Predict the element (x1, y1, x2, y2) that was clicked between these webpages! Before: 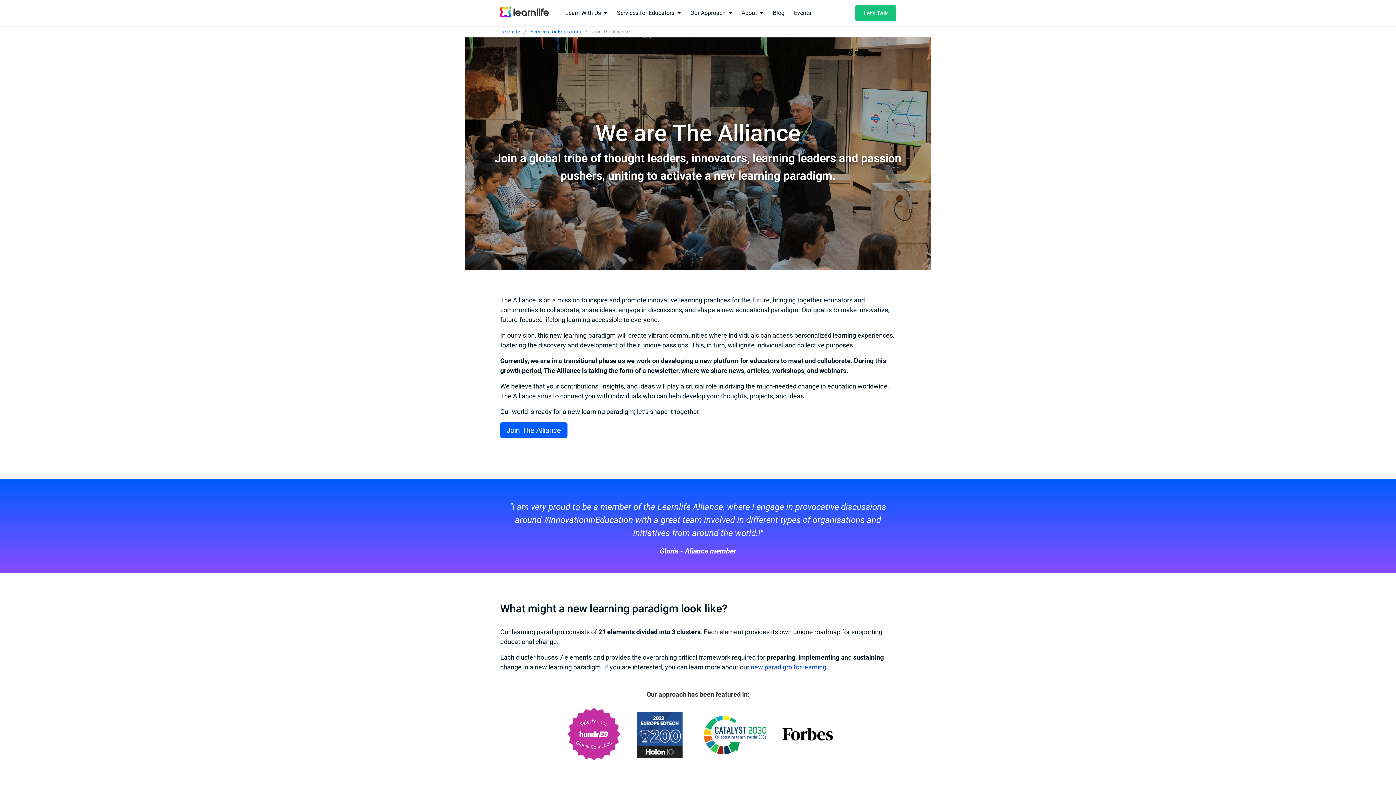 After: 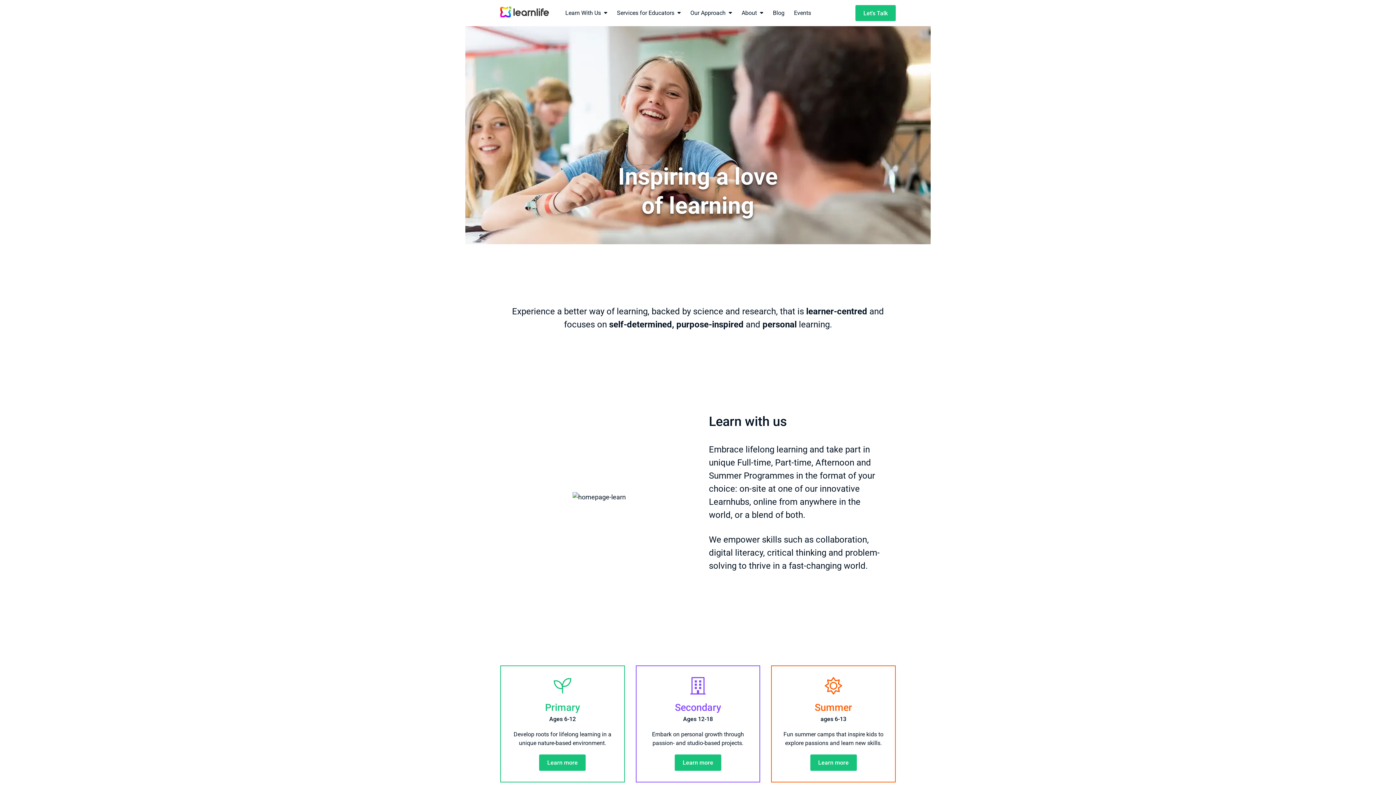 Action: label: Learnlife bbox: (500, 28, 520, 34)